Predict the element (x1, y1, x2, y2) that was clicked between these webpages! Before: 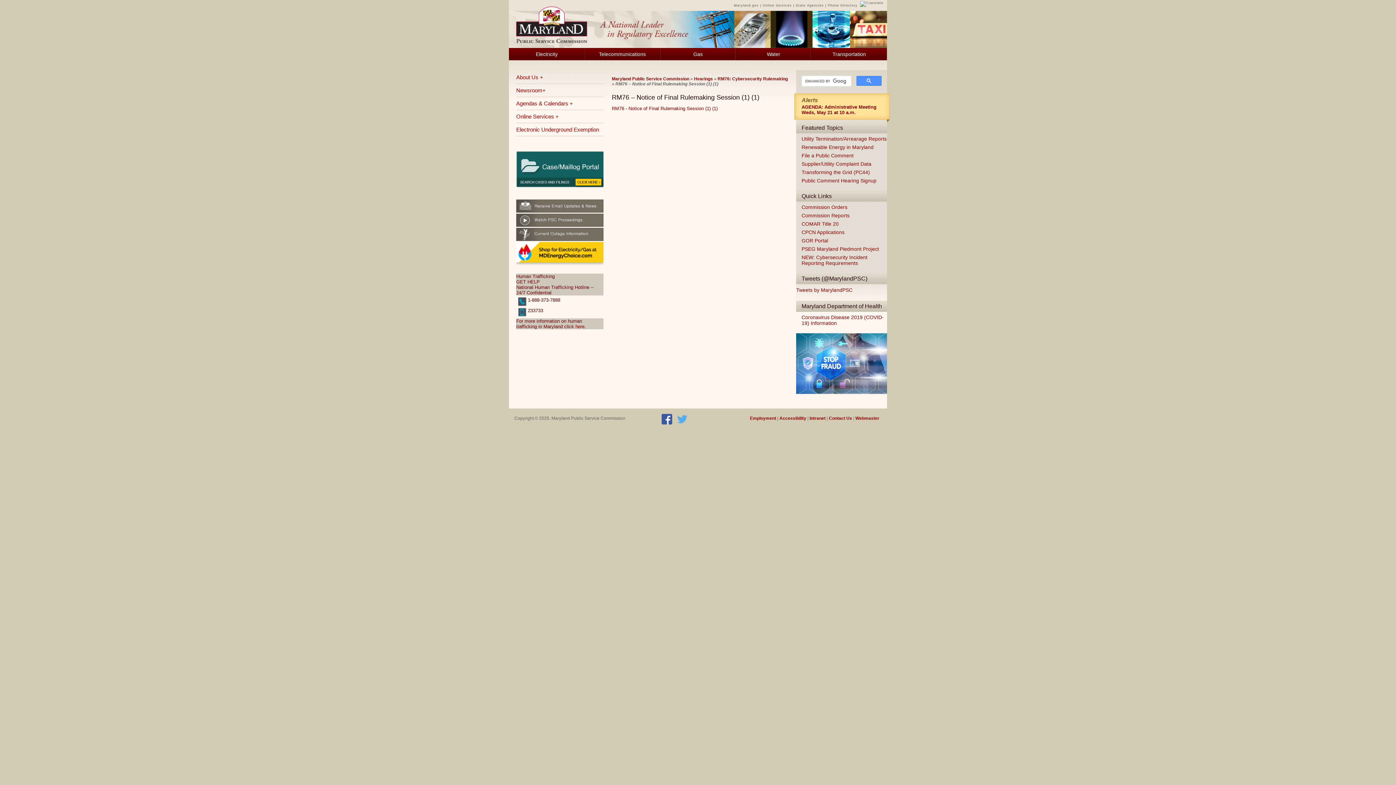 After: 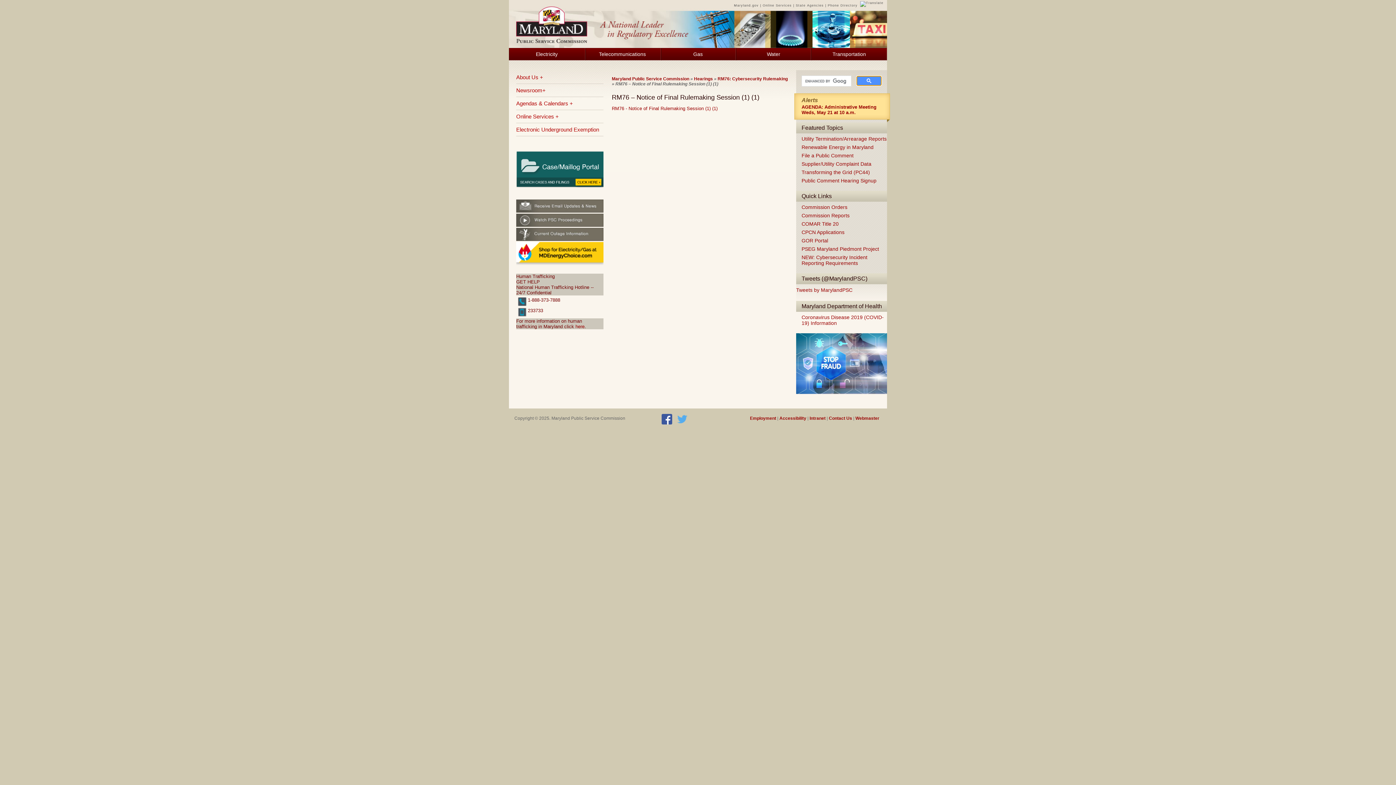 Action: bbox: (856, 76, 881, 85)